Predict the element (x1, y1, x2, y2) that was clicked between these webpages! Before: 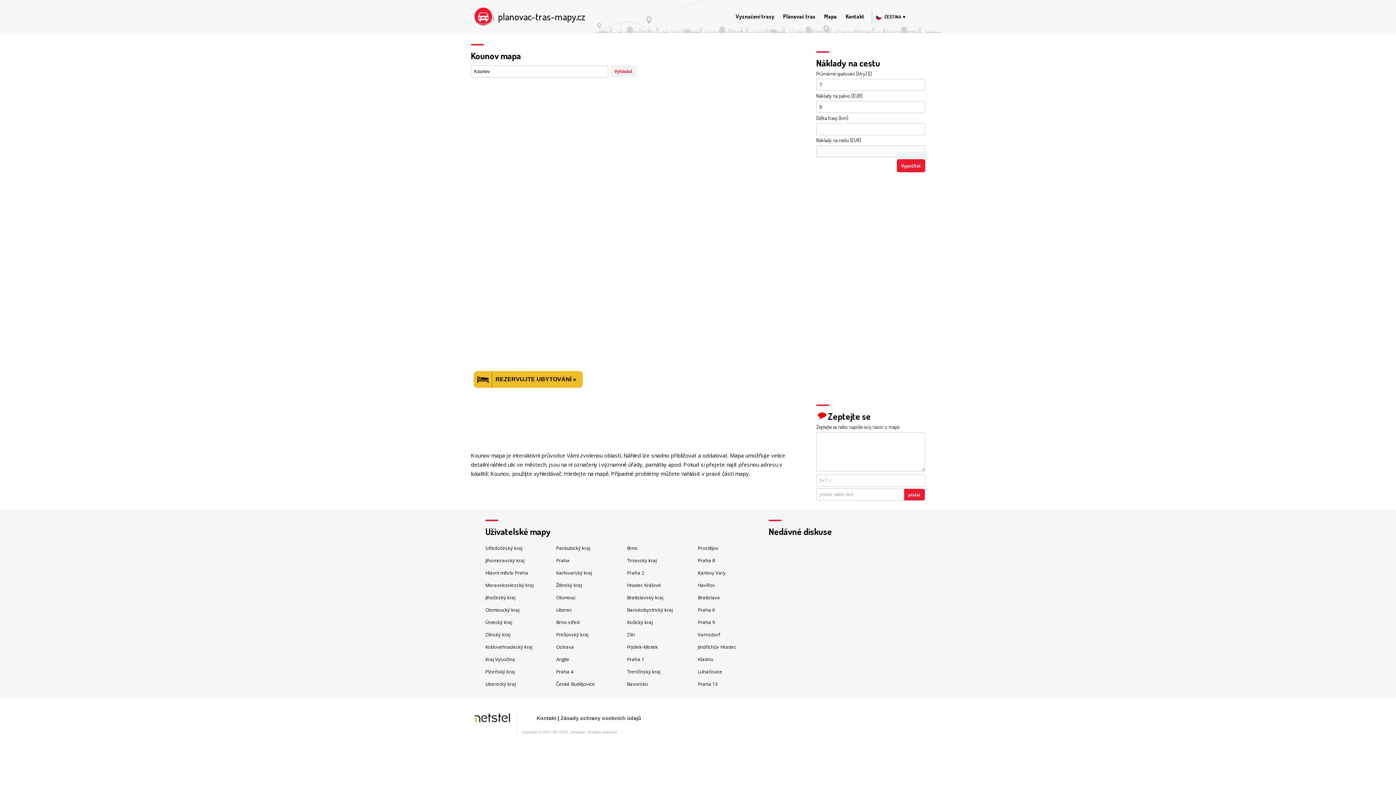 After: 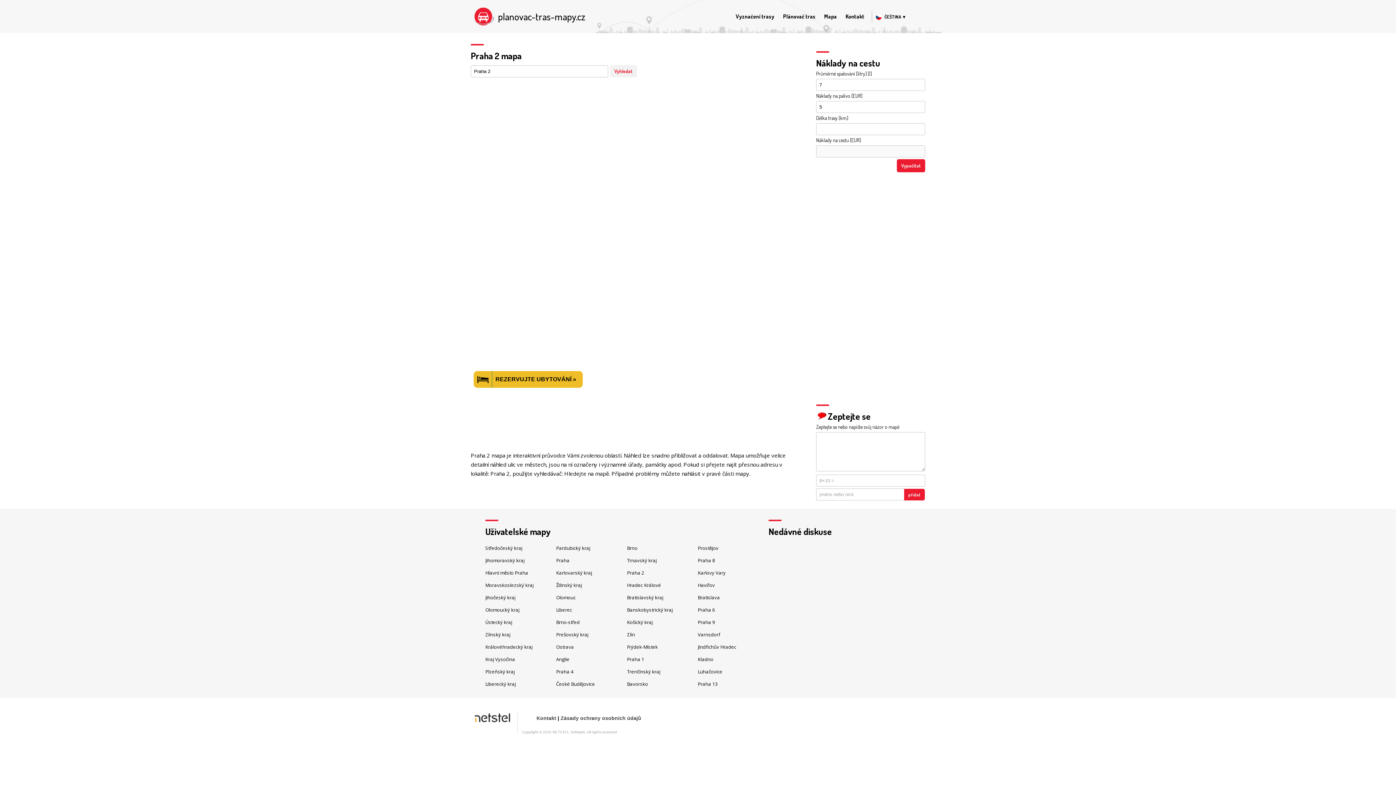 Action: bbox: (627, 569, 644, 576) label: Praha 2